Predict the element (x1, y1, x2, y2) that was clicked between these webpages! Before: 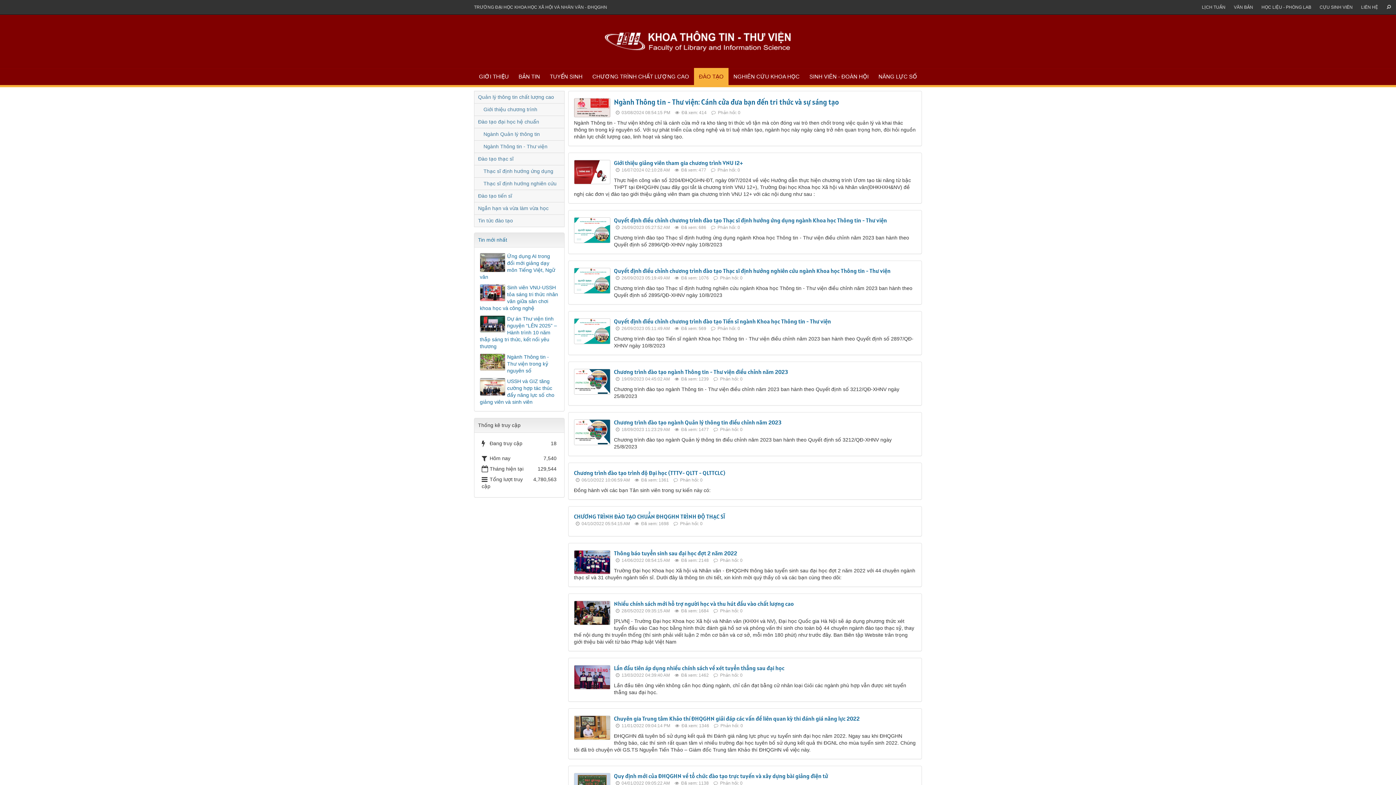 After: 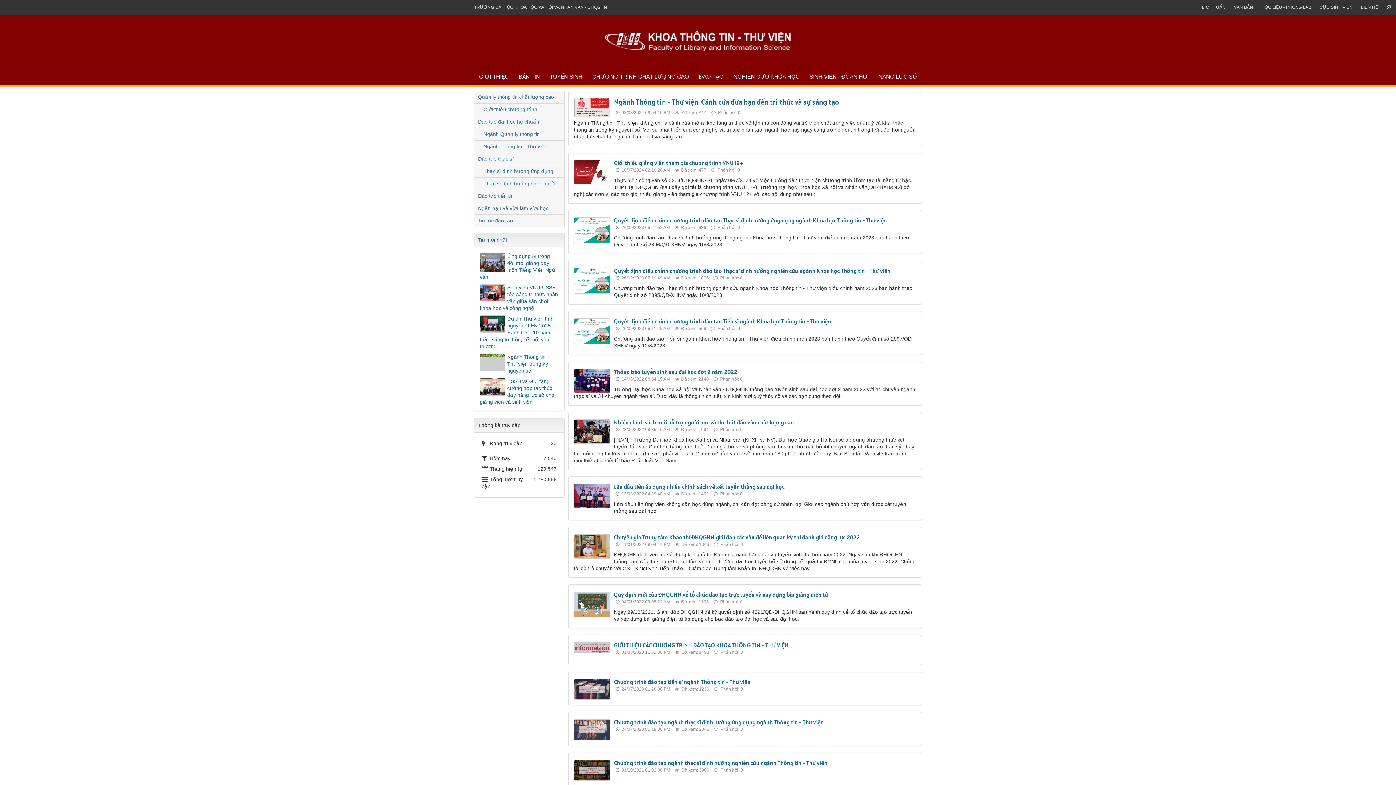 Action: bbox: (474, 214, 564, 226) label: Tin tức đào tạo